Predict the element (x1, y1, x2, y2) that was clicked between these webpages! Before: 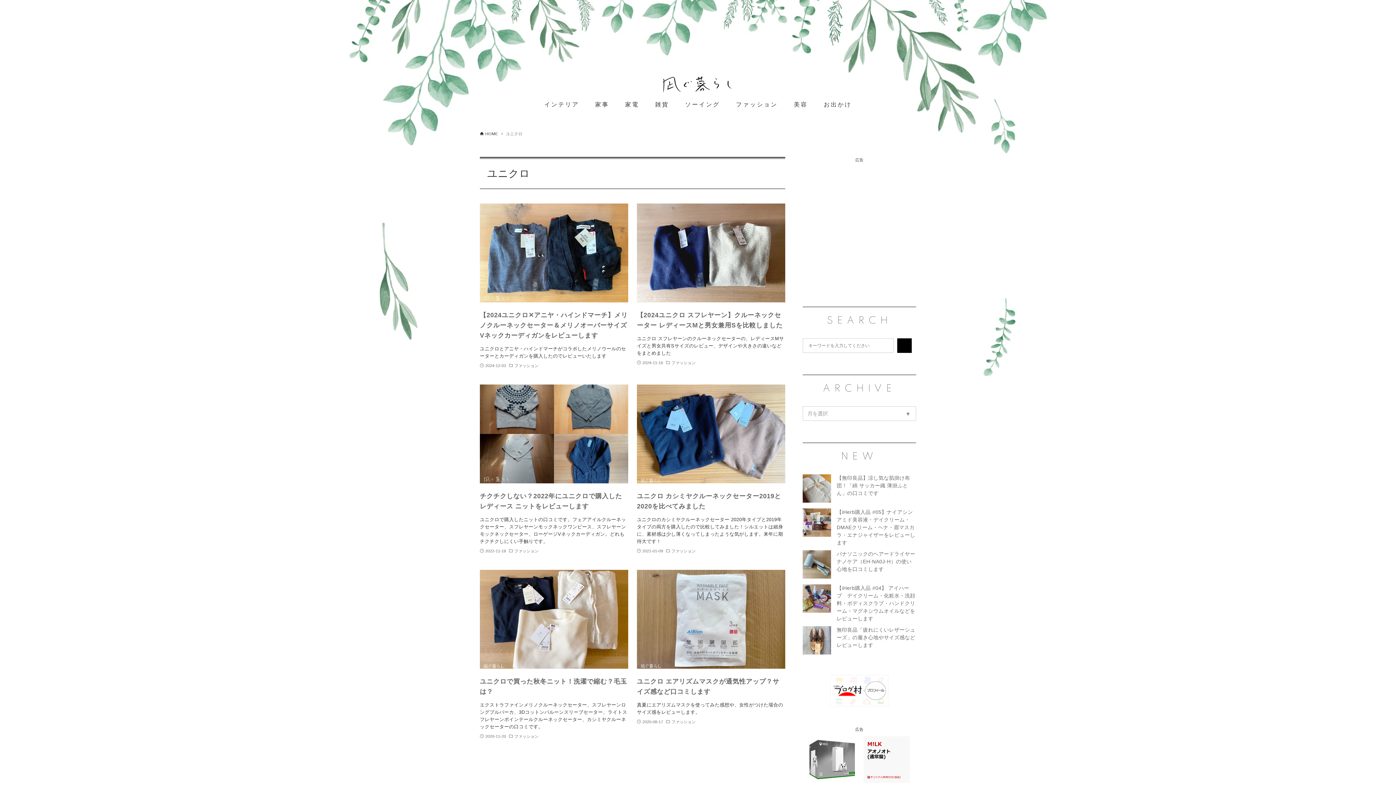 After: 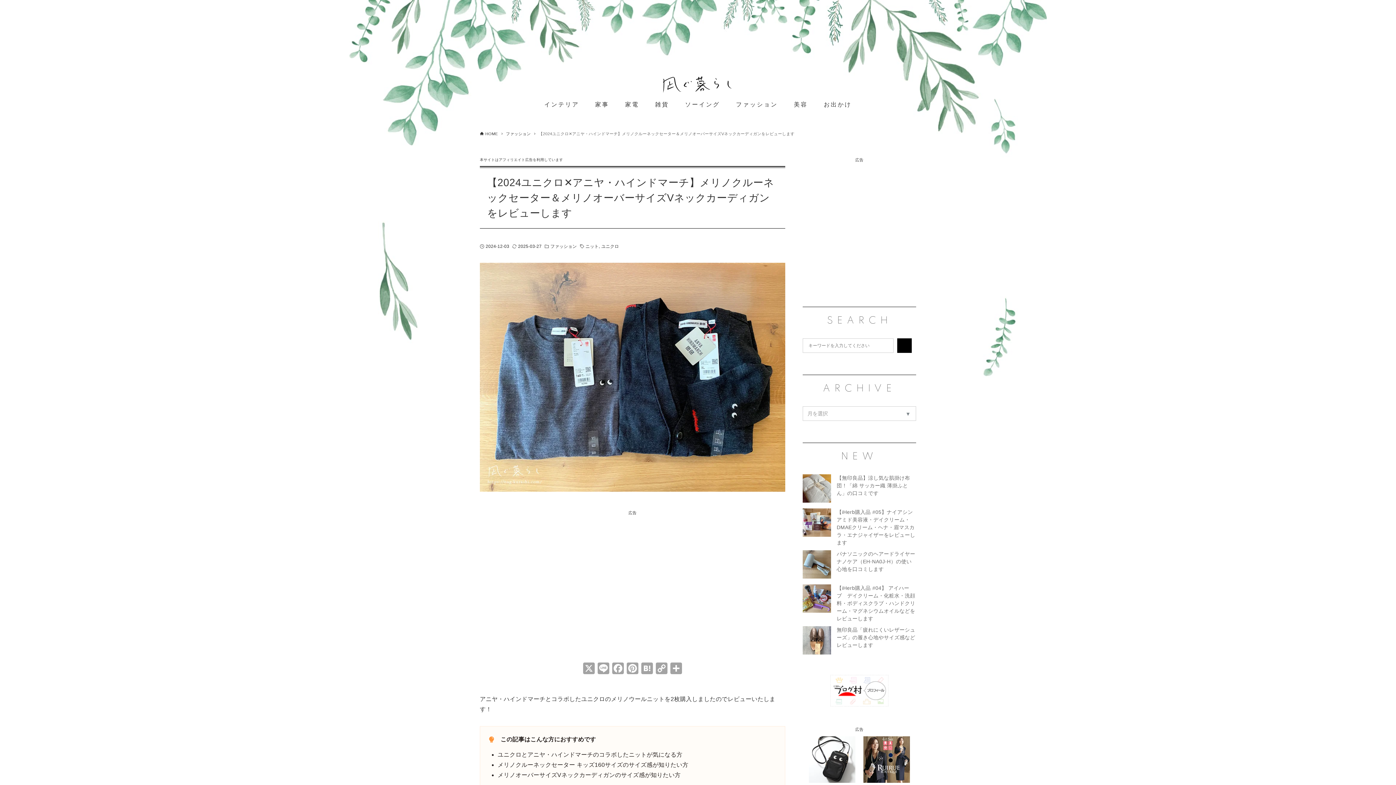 Action: bbox: (480, 203, 628, 370) label: 【2024ユニクロ✕アニヤ・ハインドマーチ】メリノクルーネックセーター＆メリノオーバーサイズVネックカーディガンをレビューします

ユニクロとアニヤ・ハインドマーチがコラボしたメリノウールのセーターとカーディガンを購入したのでレビューいたします

2024-12-03
ファッション